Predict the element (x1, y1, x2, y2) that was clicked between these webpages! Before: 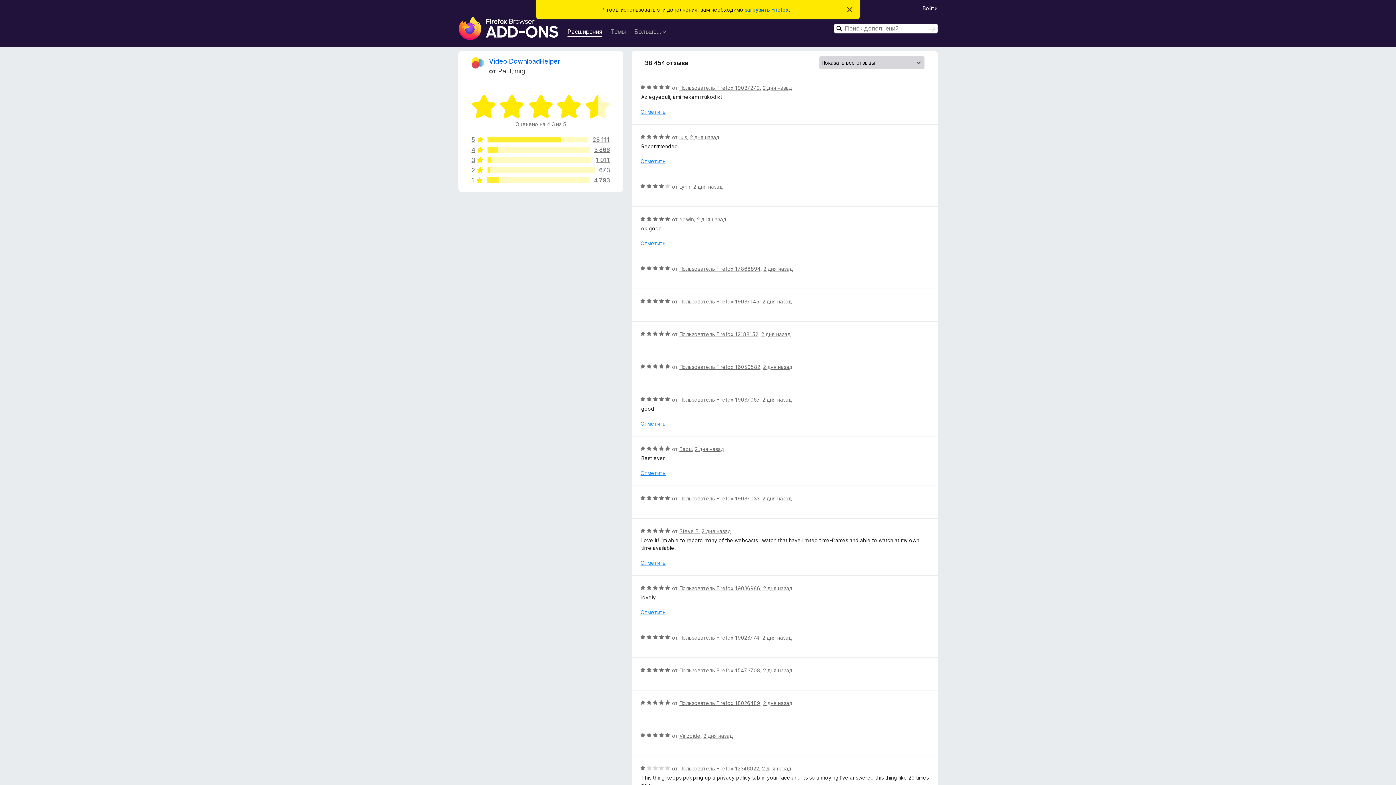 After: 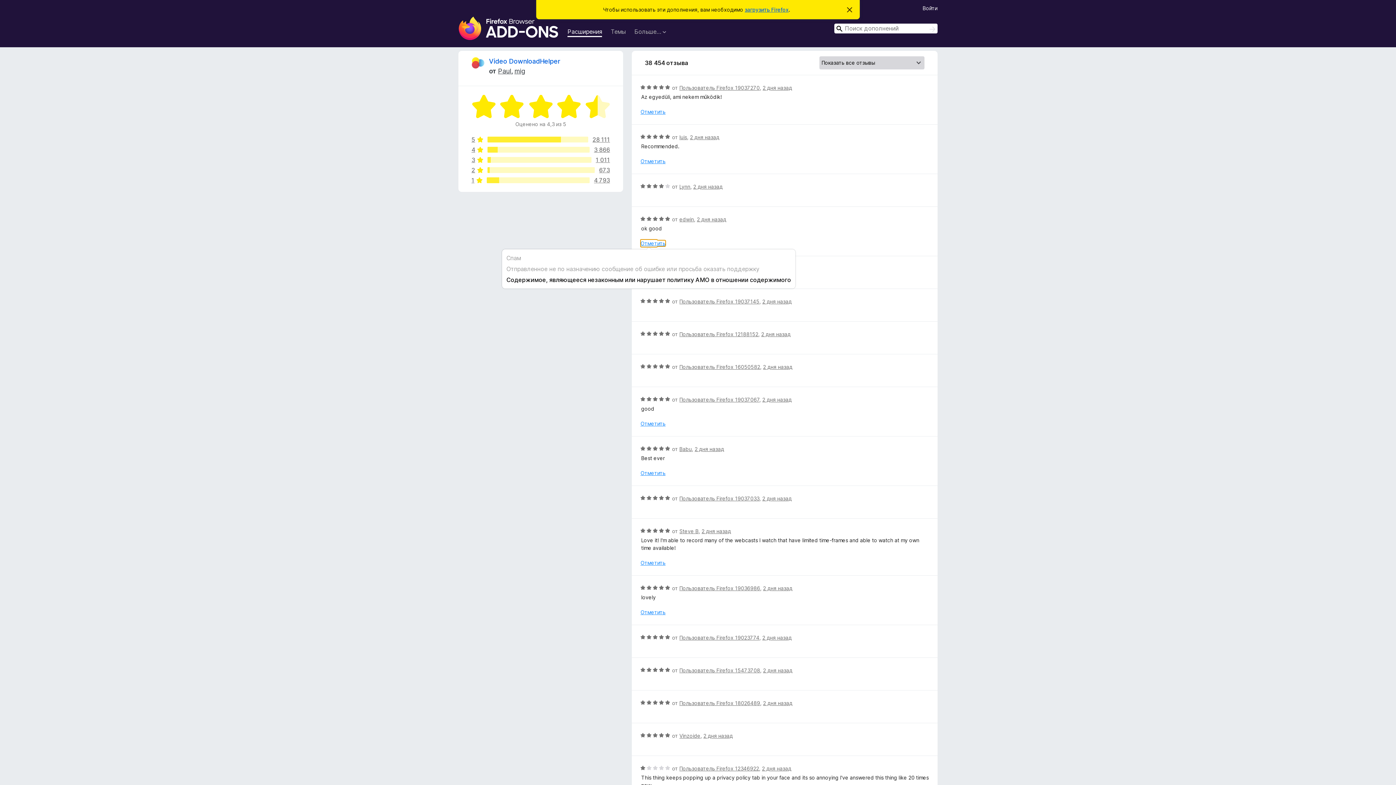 Action: label: Отметить bbox: (640, 239, 665, 247)